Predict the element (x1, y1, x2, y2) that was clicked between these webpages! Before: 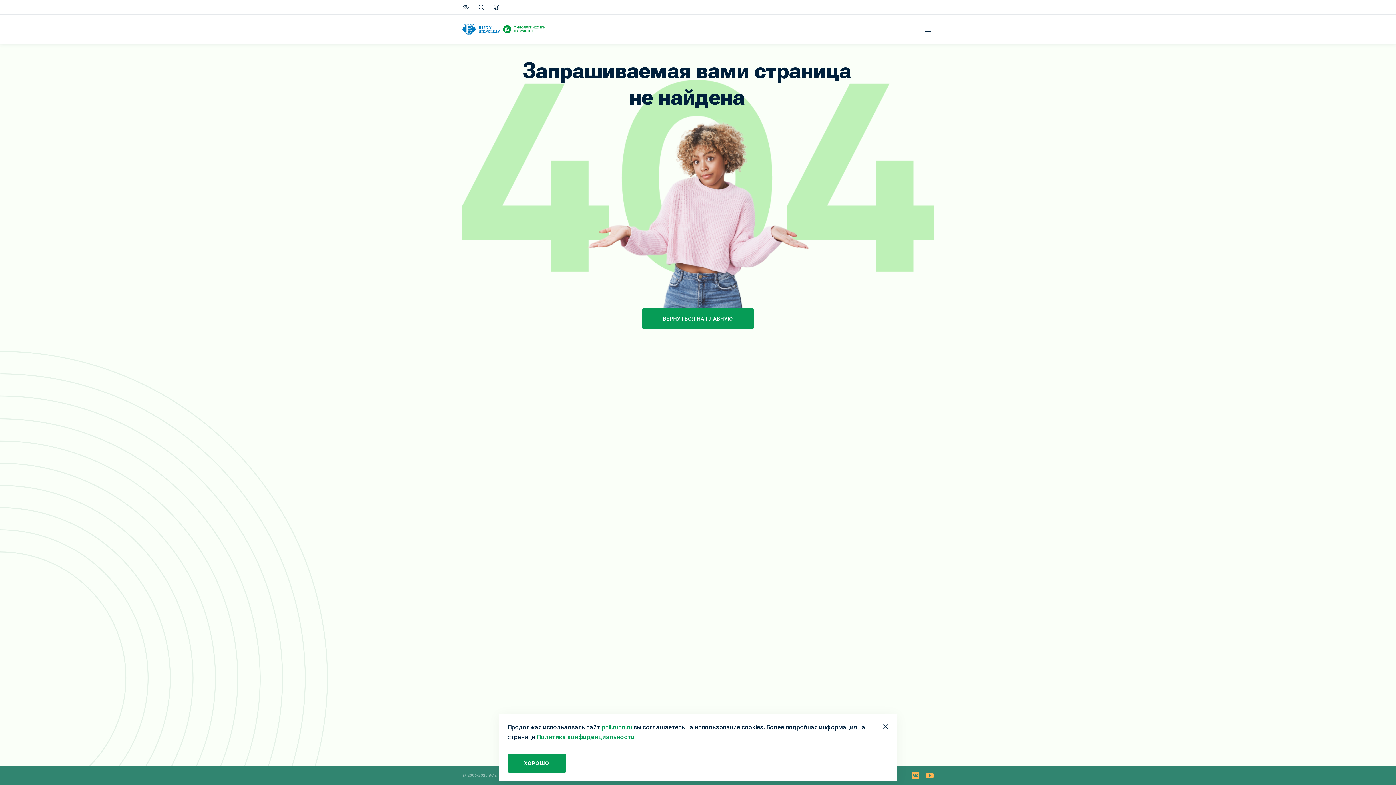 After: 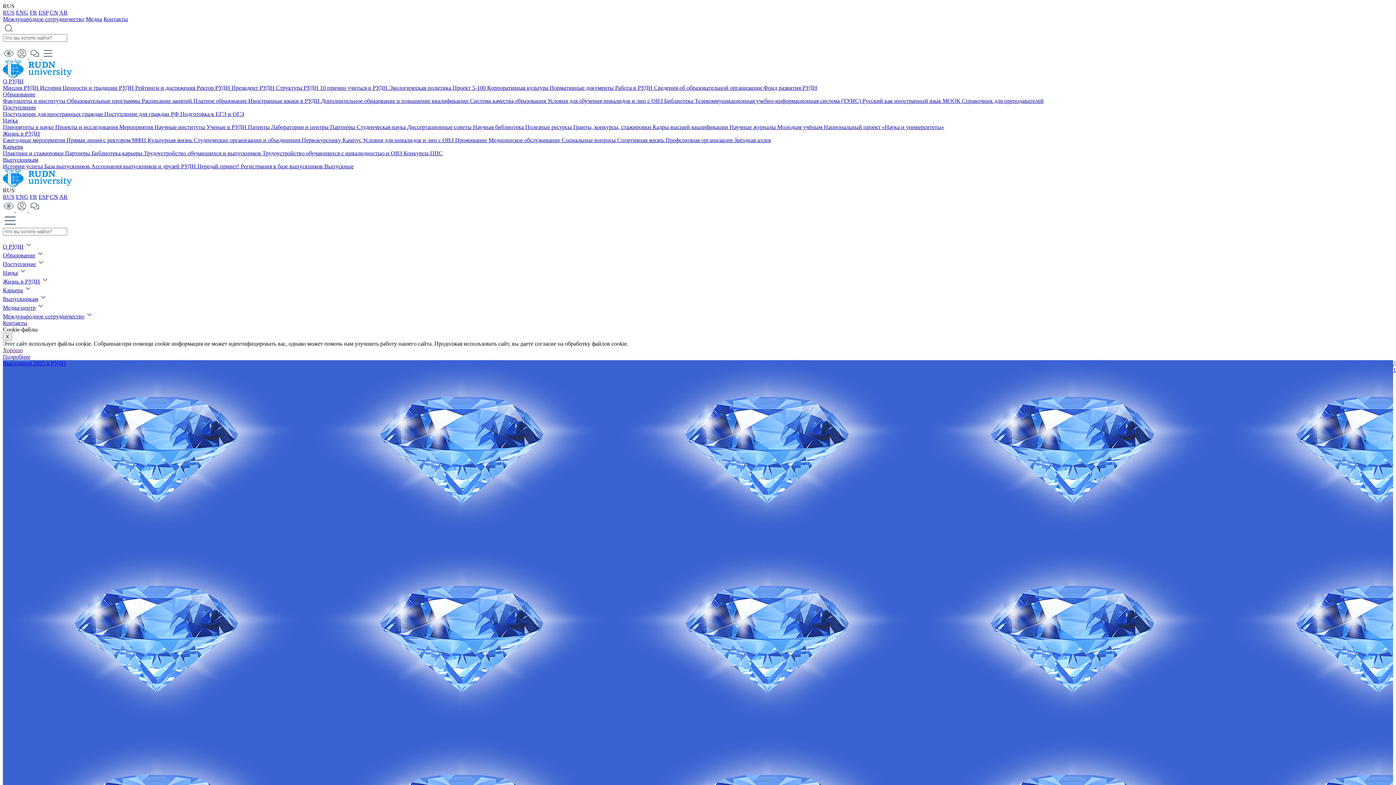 Action: bbox: (462, 23, 500, 34)